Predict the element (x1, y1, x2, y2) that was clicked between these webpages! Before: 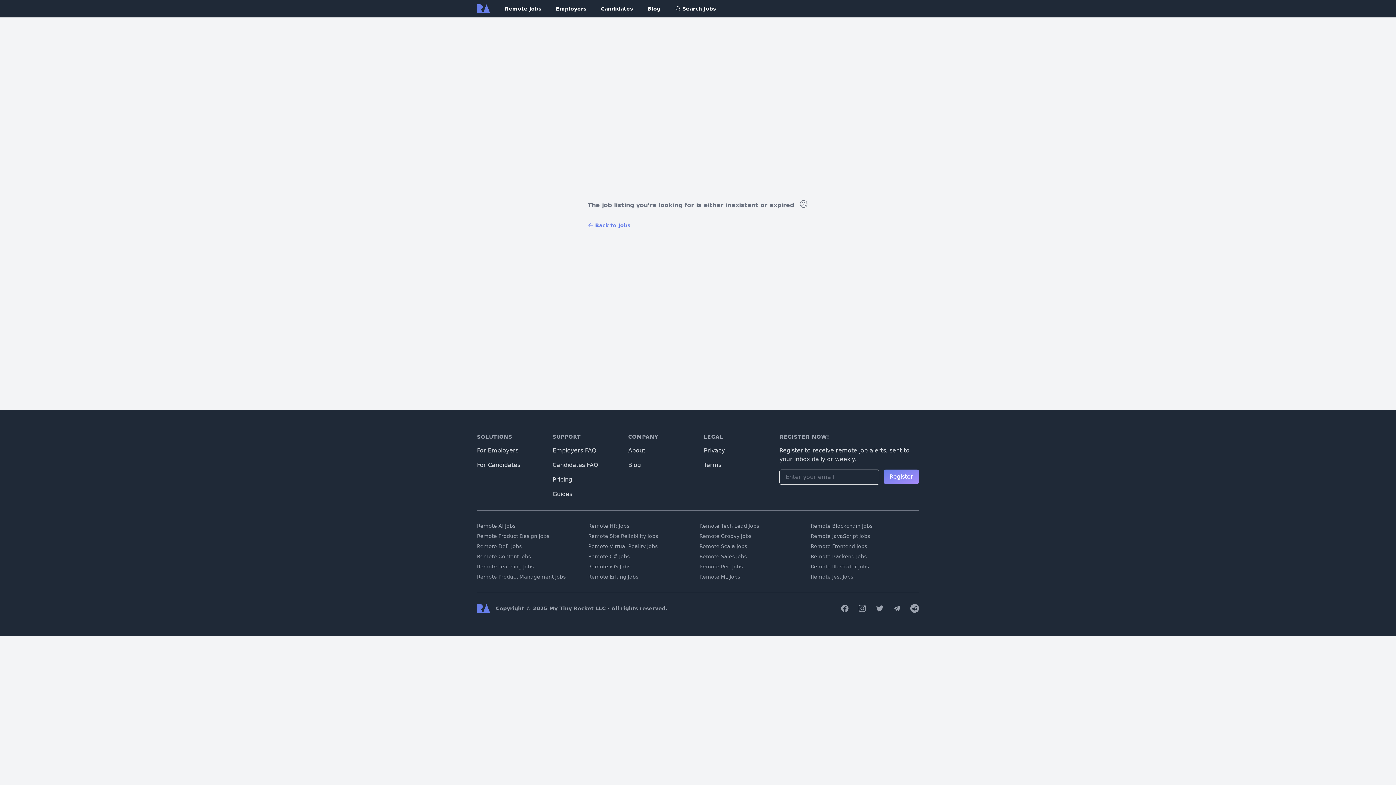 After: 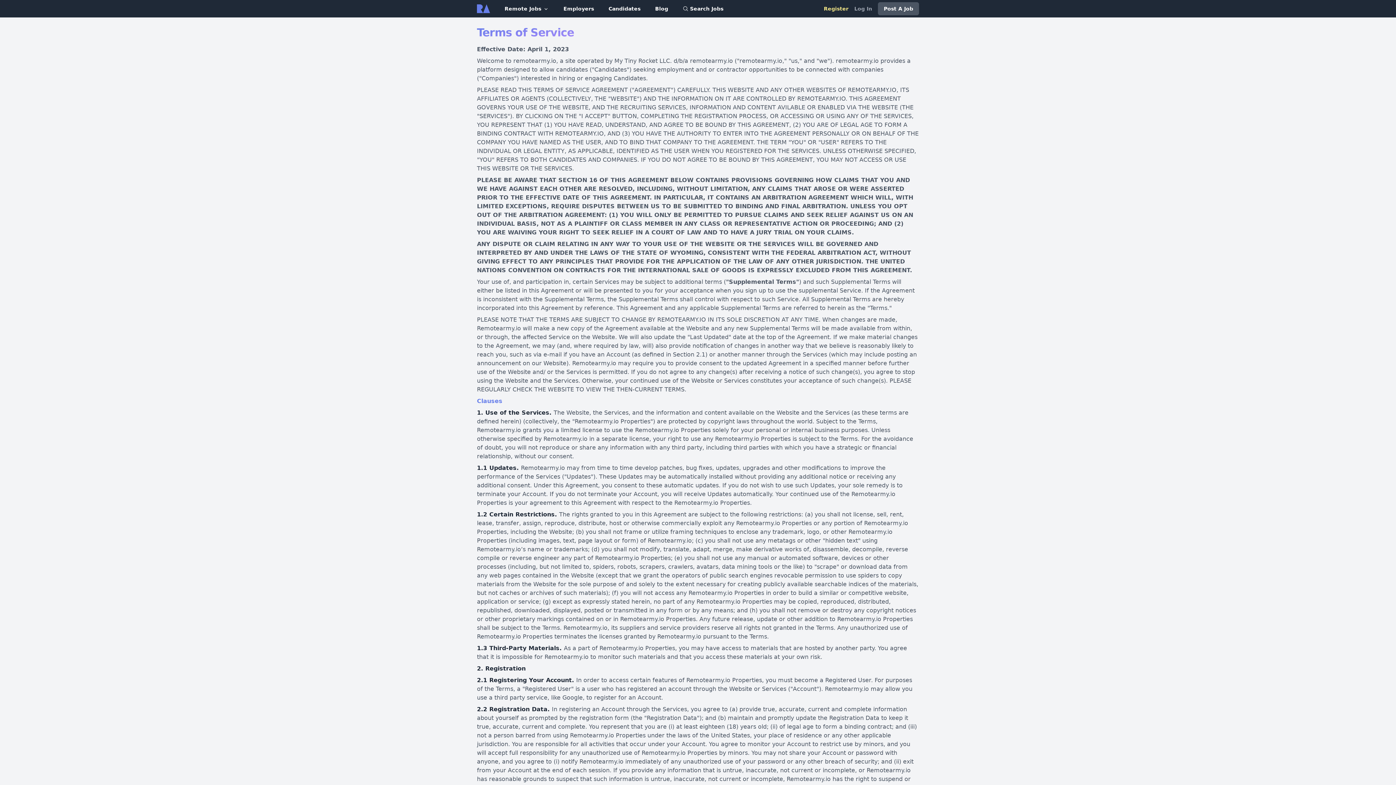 Action: bbox: (704, 461, 721, 468) label: Terms